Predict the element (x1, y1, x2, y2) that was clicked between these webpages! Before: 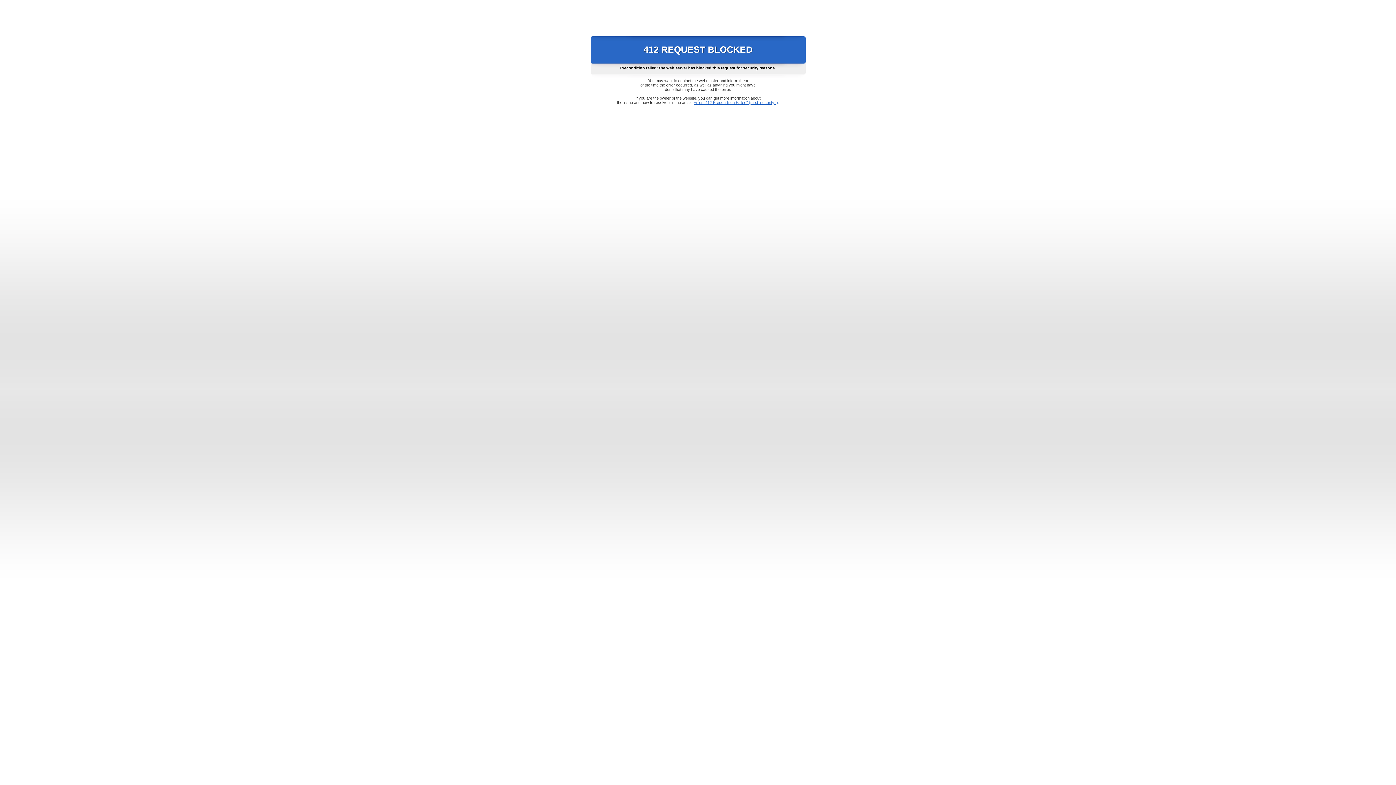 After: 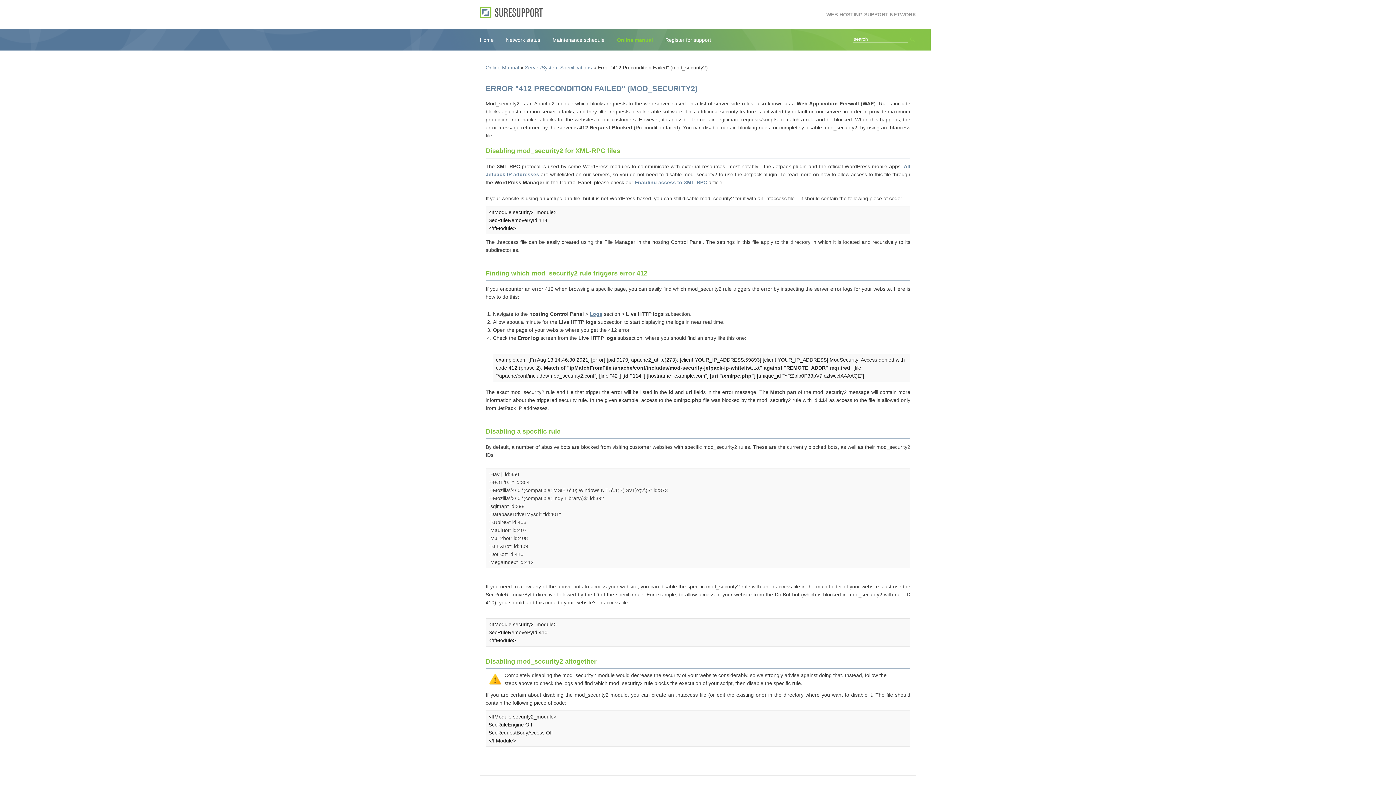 Action: bbox: (693, 100, 778, 104) label: Error "412 Precondition Failed" (mod_security2)